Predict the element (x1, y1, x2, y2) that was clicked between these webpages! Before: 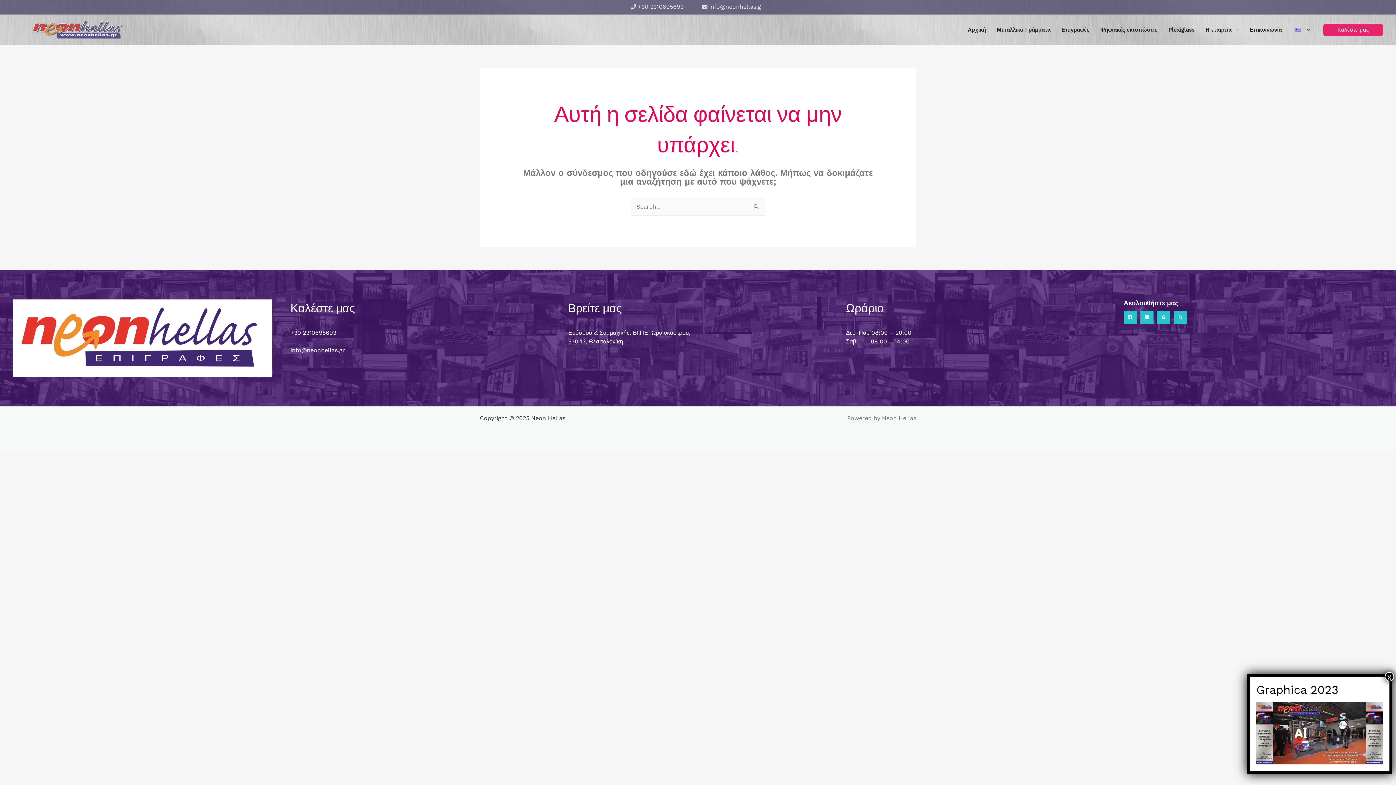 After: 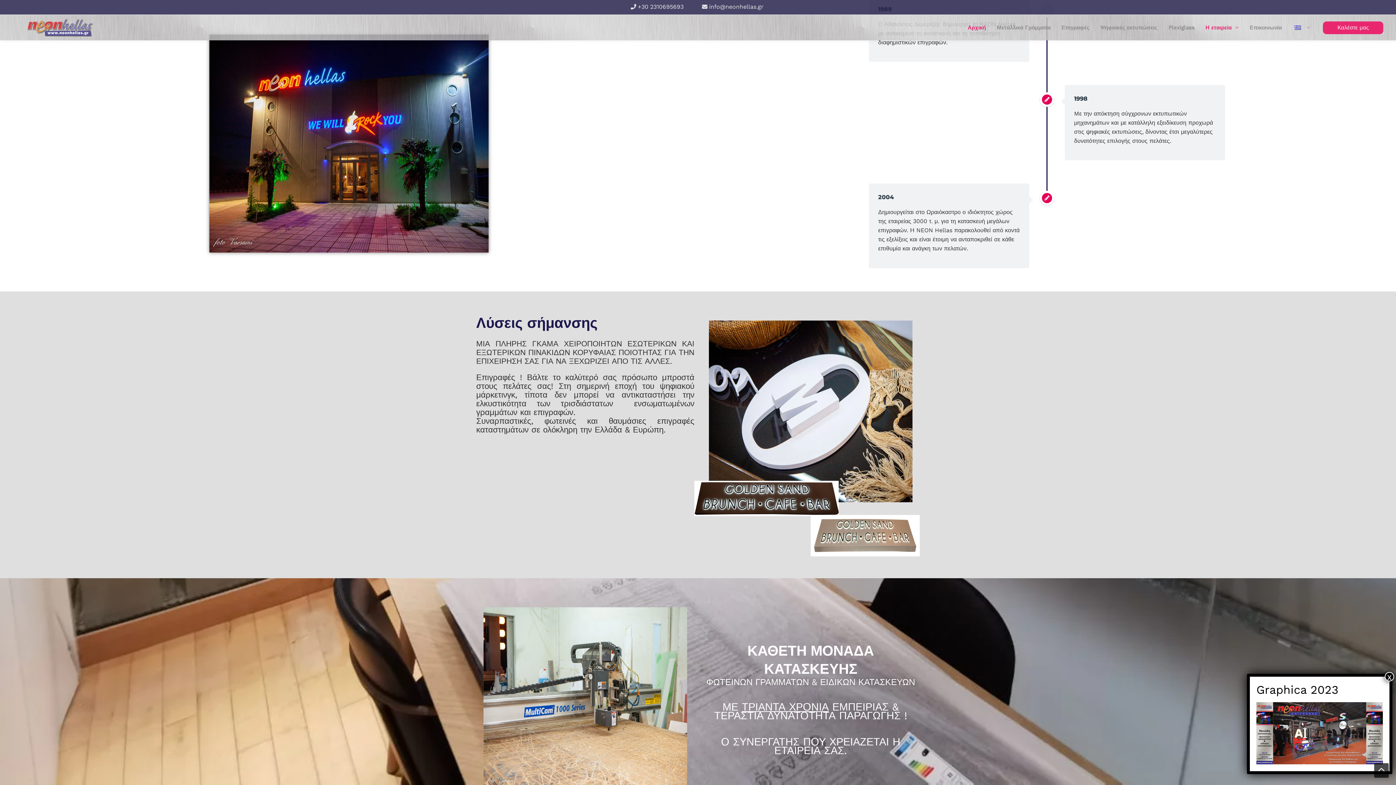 Action: label: Η εταιρεία bbox: (1200, 17, 1244, 42)